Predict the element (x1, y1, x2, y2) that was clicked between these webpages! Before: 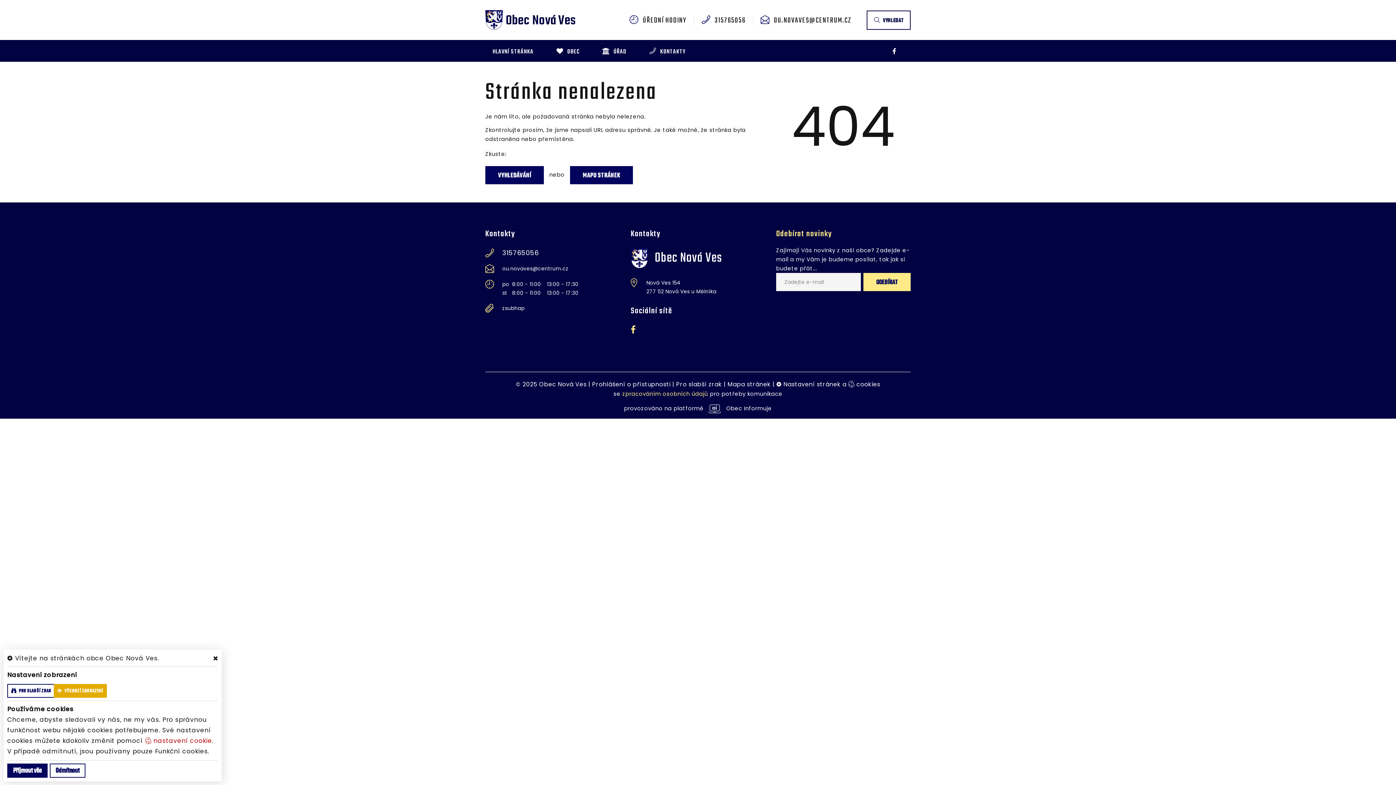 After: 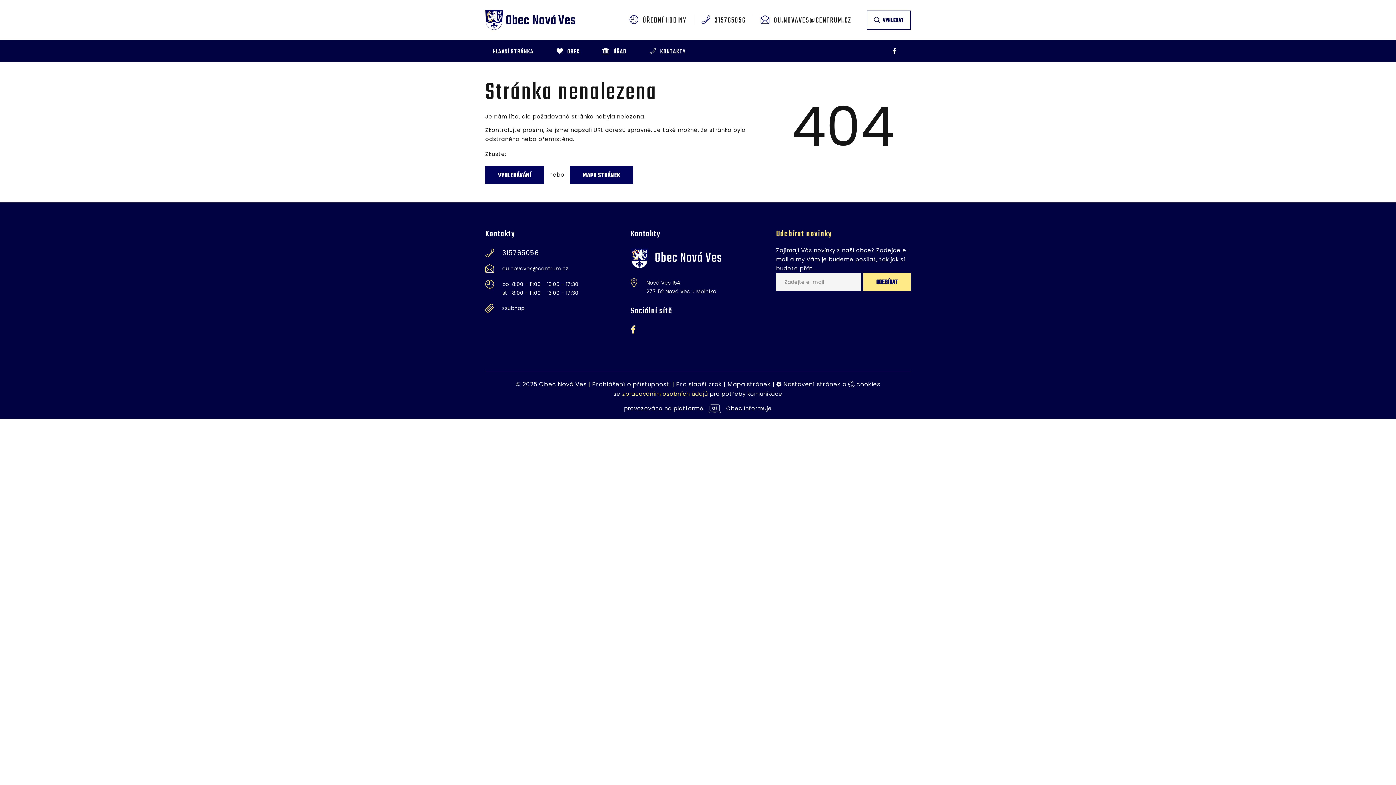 Action: label: Odmítnout bbox: (49, 764, 85, 778)